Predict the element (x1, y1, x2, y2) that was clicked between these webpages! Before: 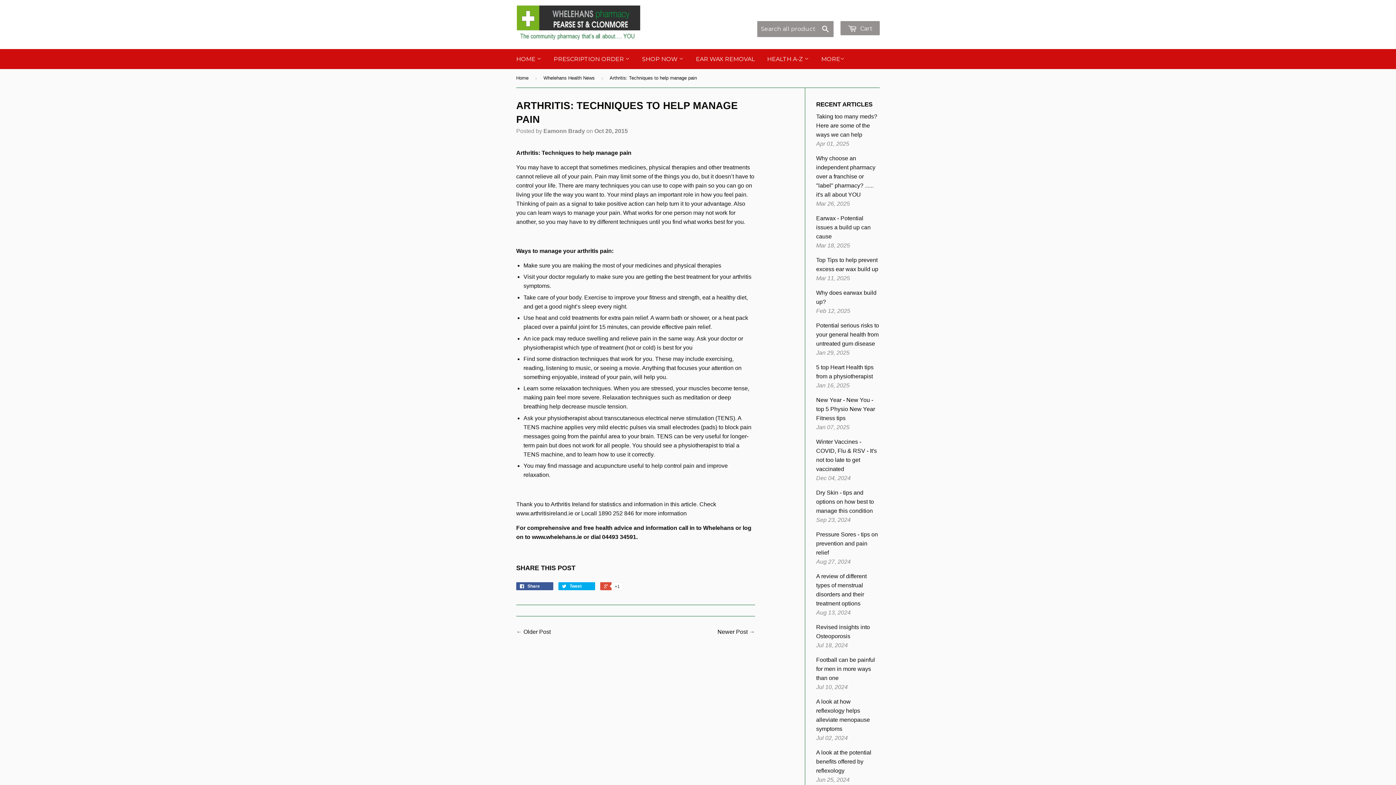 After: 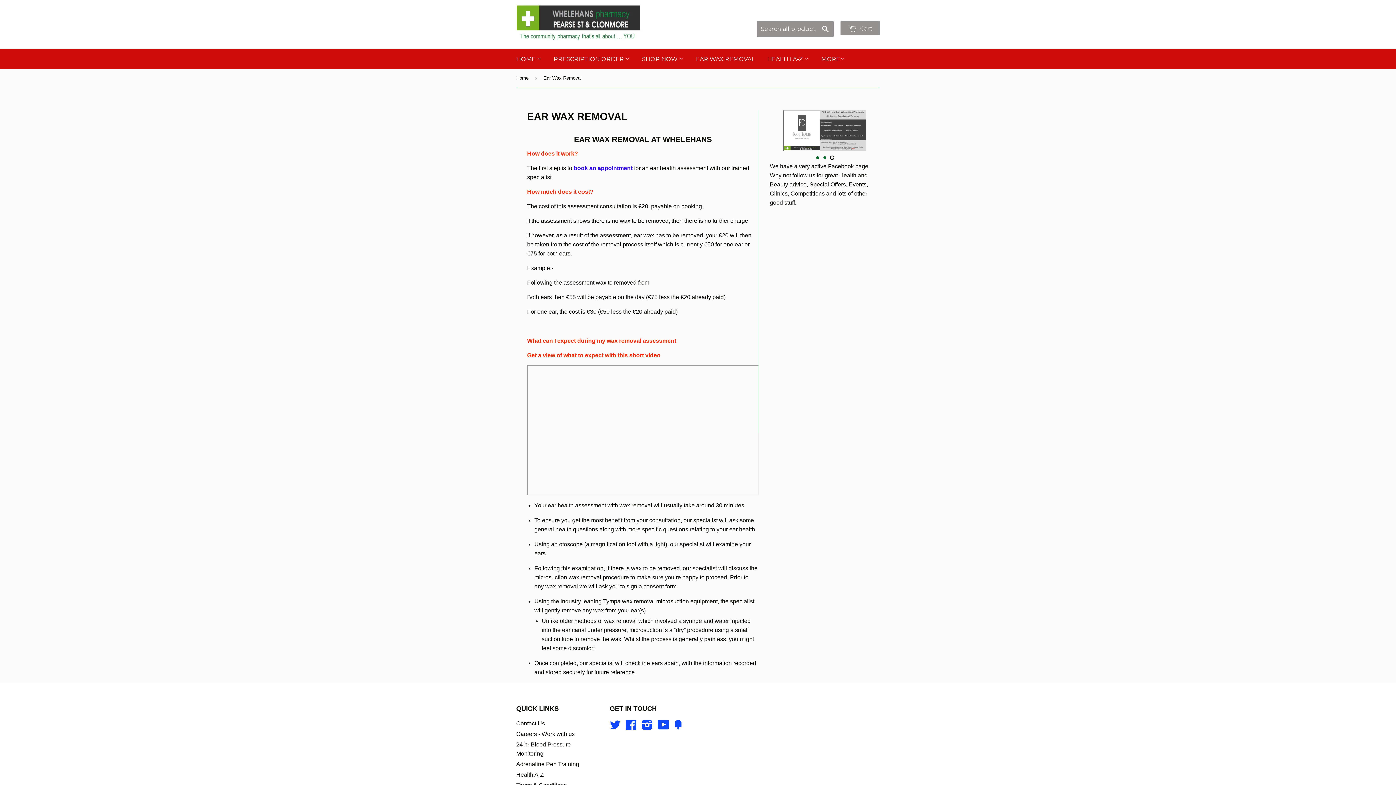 Action: label: EAR WAX REMOVAL bbox: (690, 49, 760, 69)